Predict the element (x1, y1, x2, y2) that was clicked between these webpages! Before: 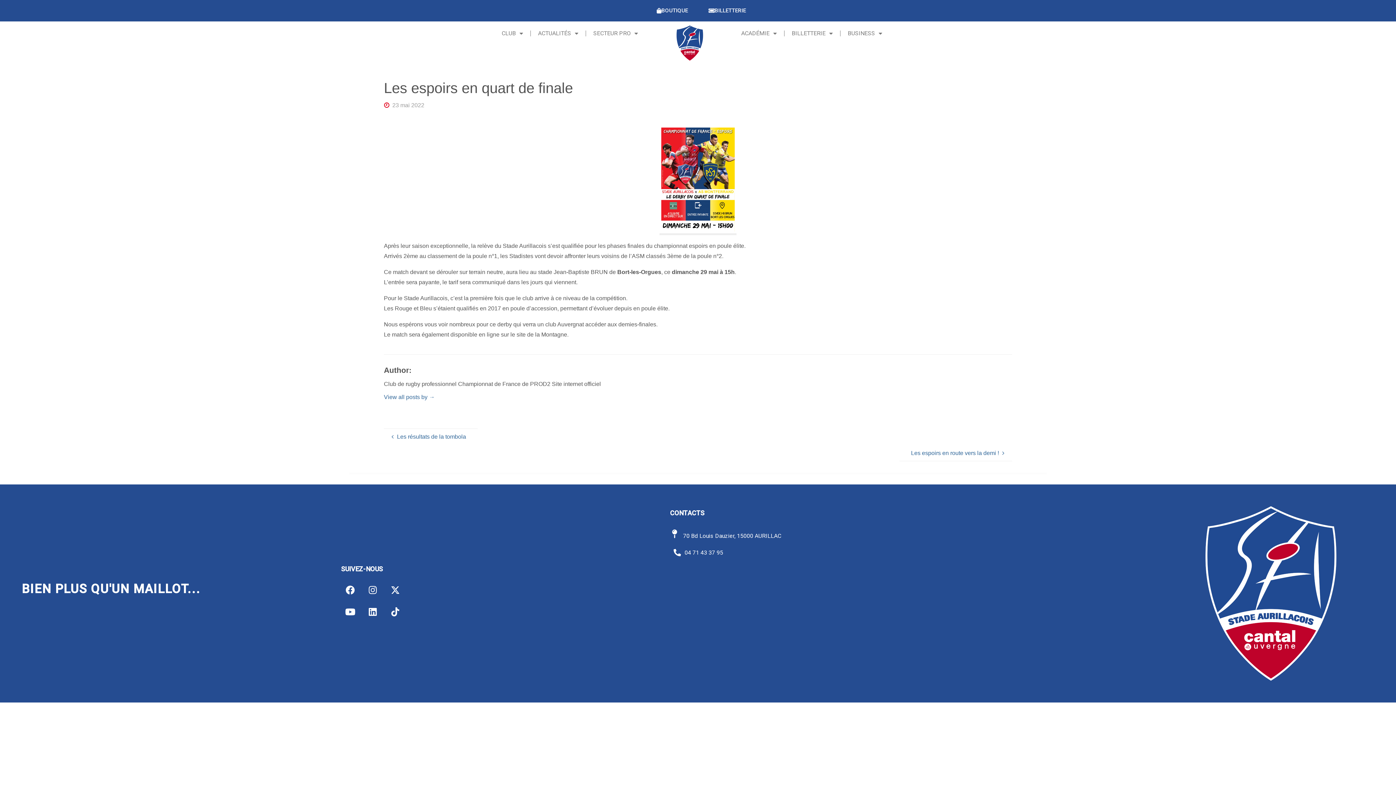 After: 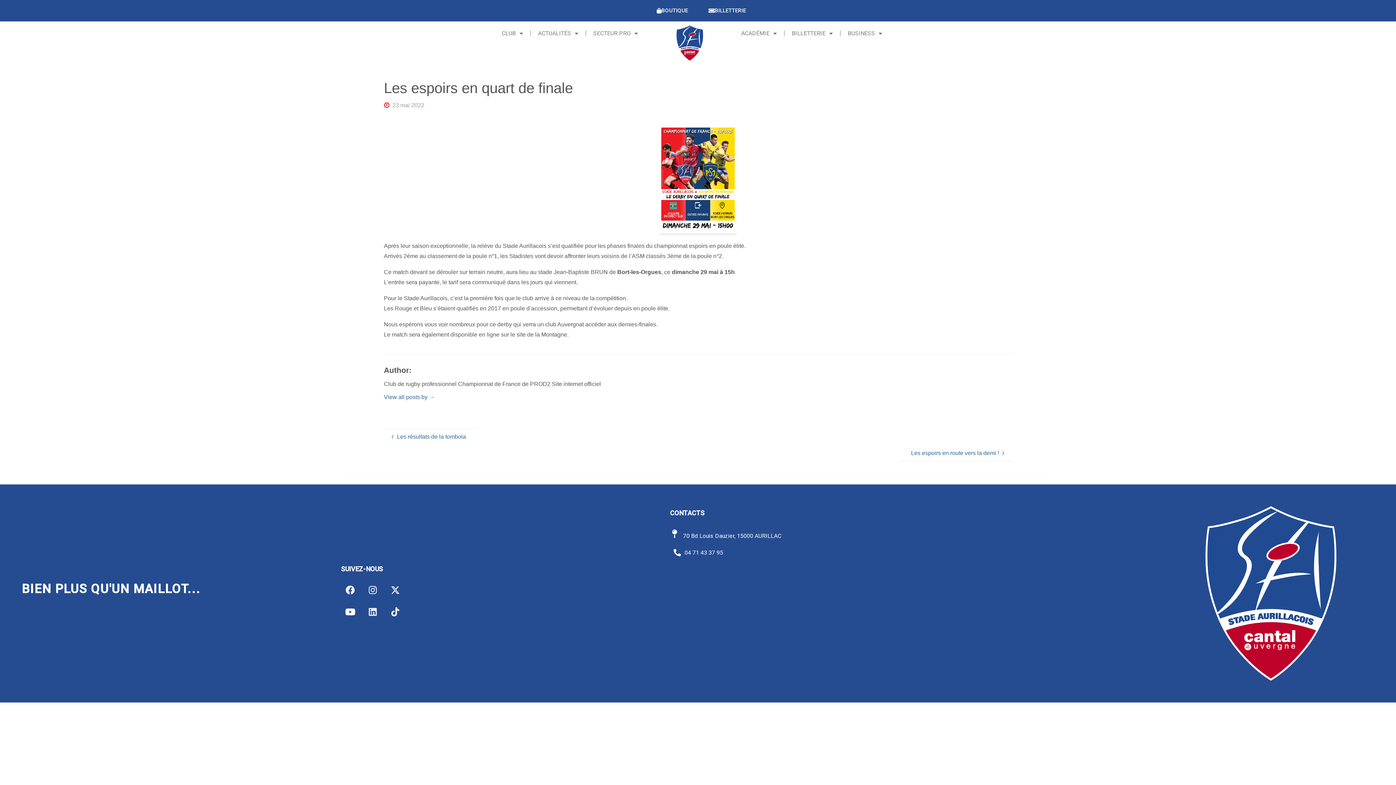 Action: bbox: (363, 603, 381, 621) label: Linkedin